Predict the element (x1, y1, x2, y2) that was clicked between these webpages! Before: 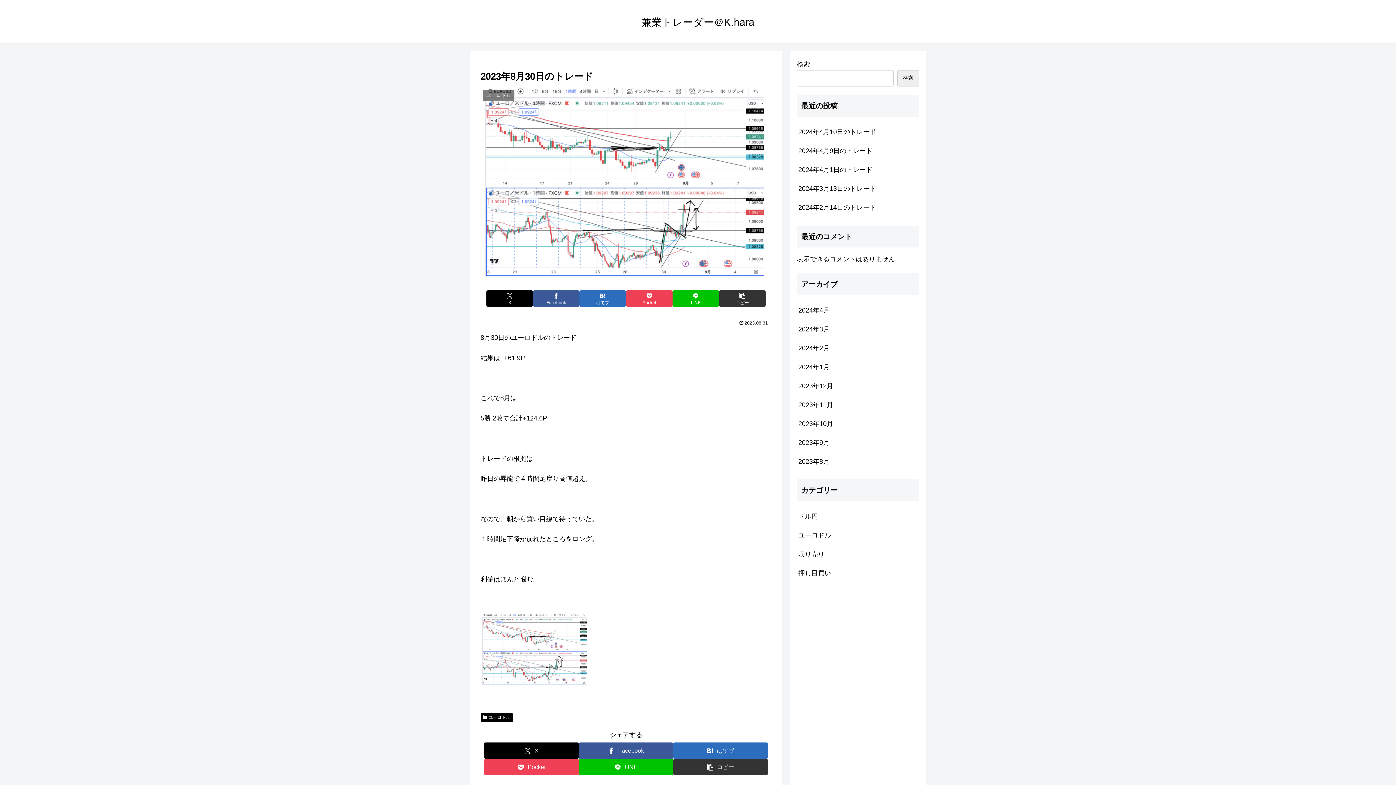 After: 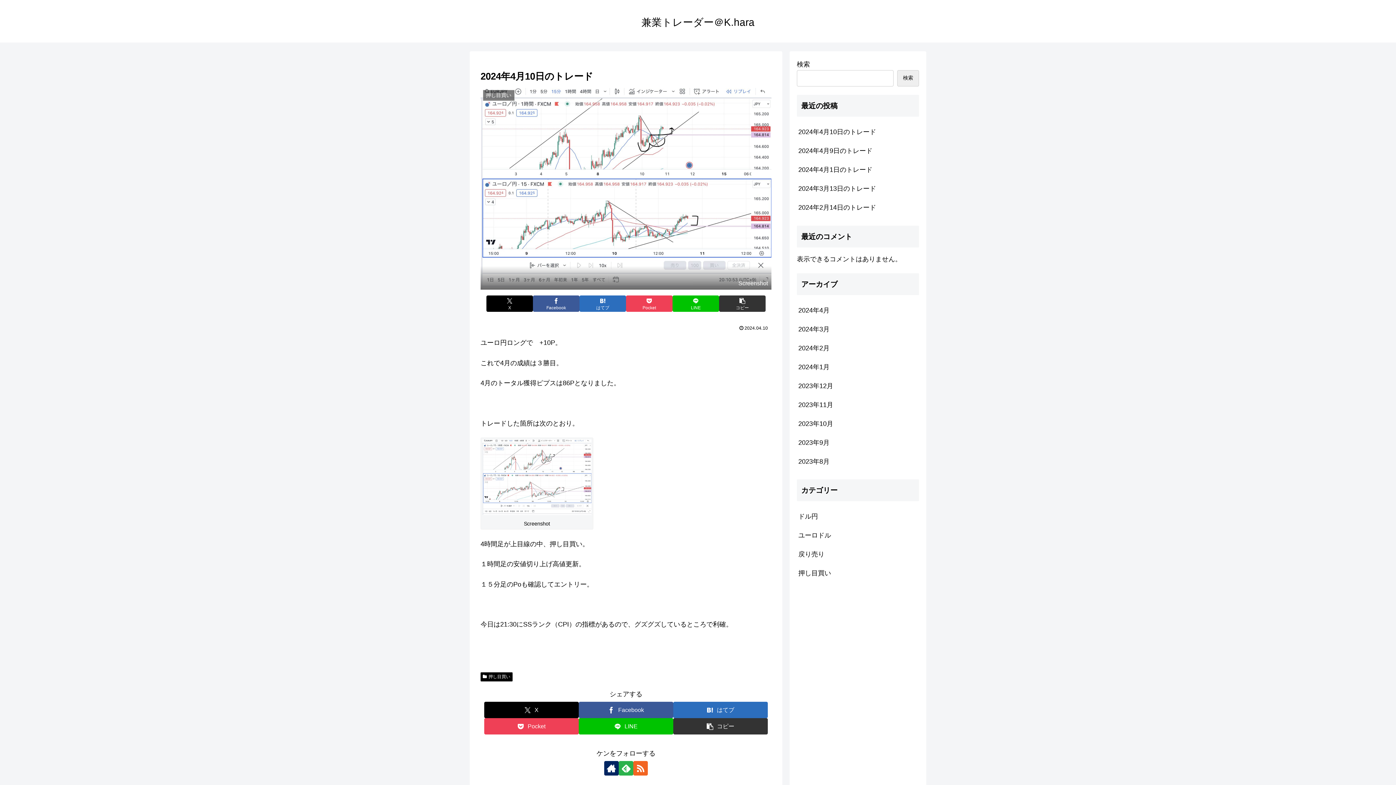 Action: bbox: (797, 122, 919, 141) label: 2024年4月10日のトレード